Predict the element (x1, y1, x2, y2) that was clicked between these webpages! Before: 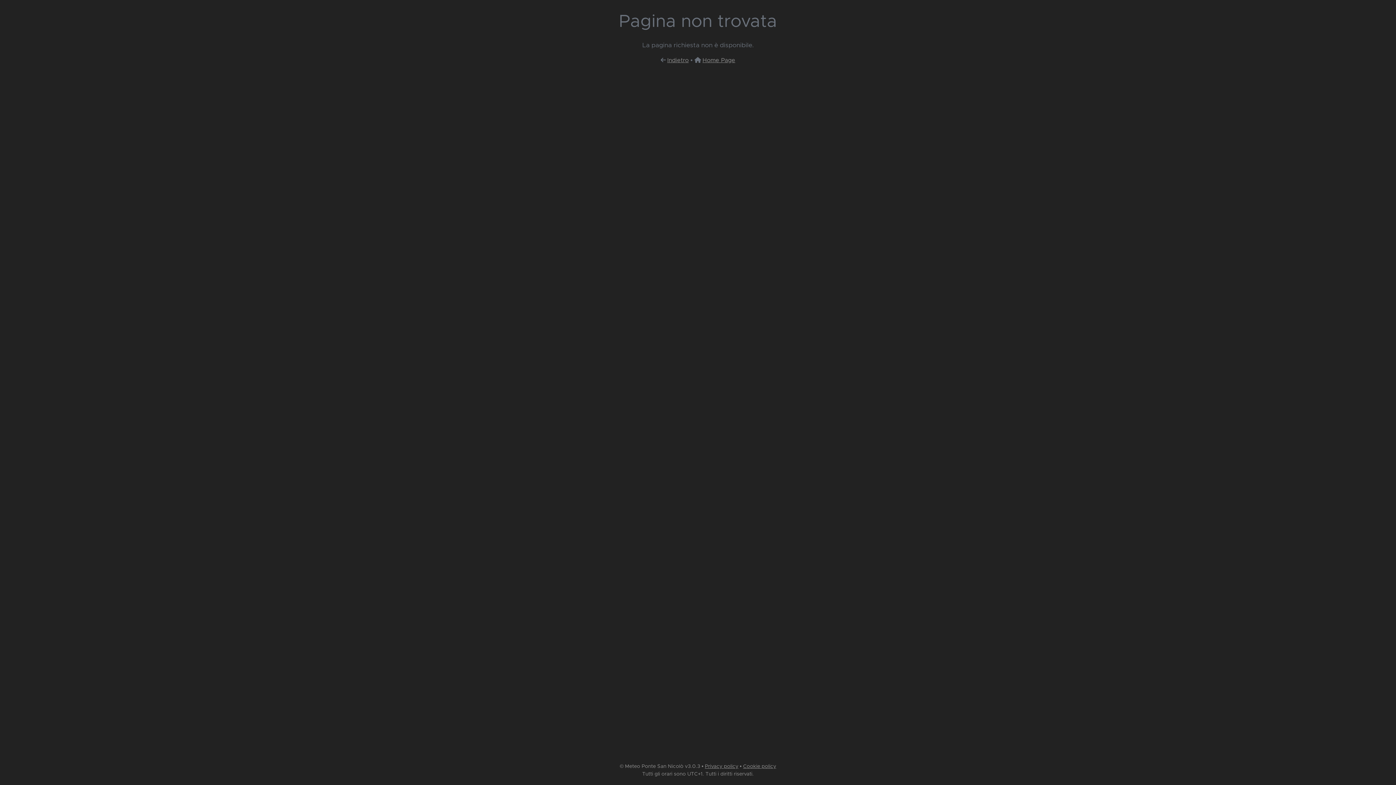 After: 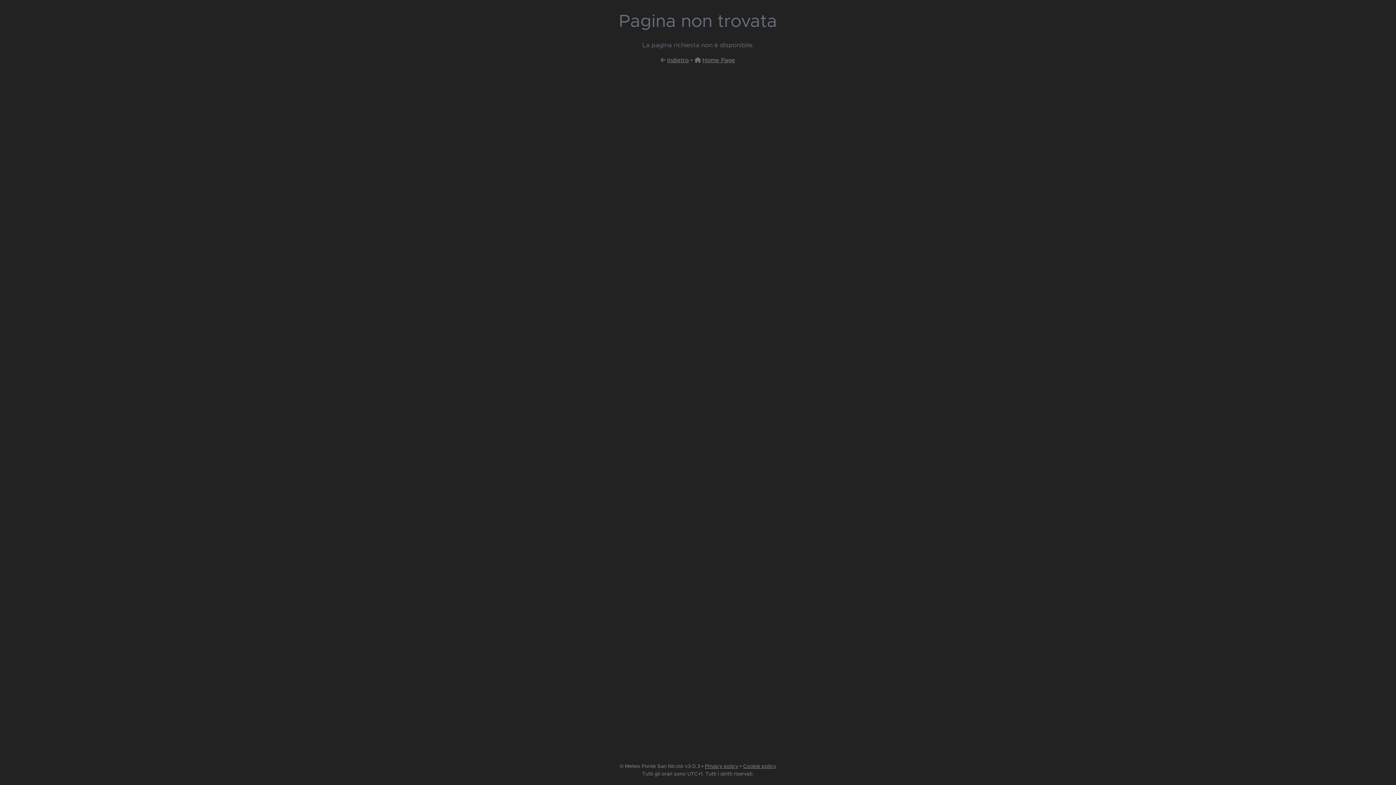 Action: bbox: (705, 764, 738, 769) label: Privacy policy